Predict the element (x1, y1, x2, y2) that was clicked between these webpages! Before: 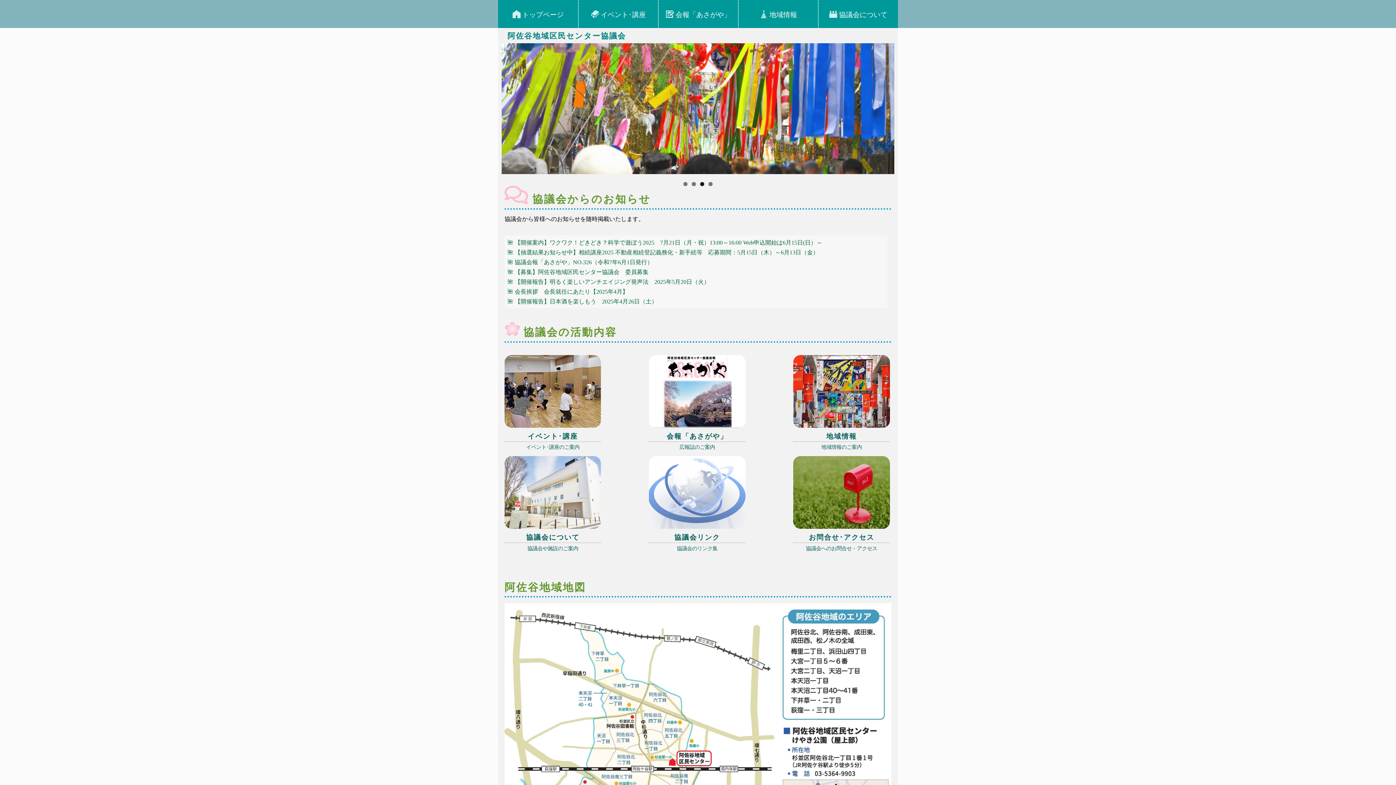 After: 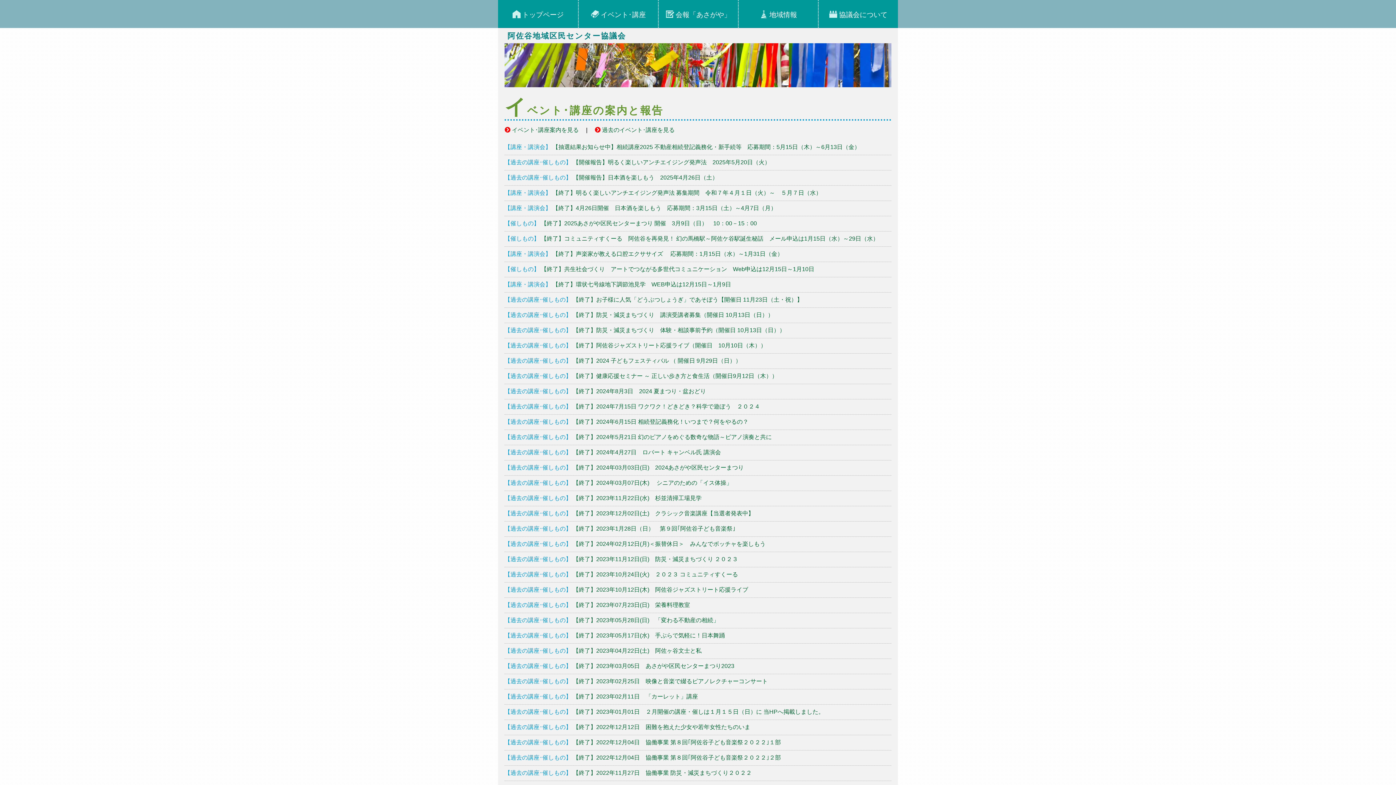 Action: bbox: (504, 355, 632, 361) label: イベント･講座

イベント･講座のご案内